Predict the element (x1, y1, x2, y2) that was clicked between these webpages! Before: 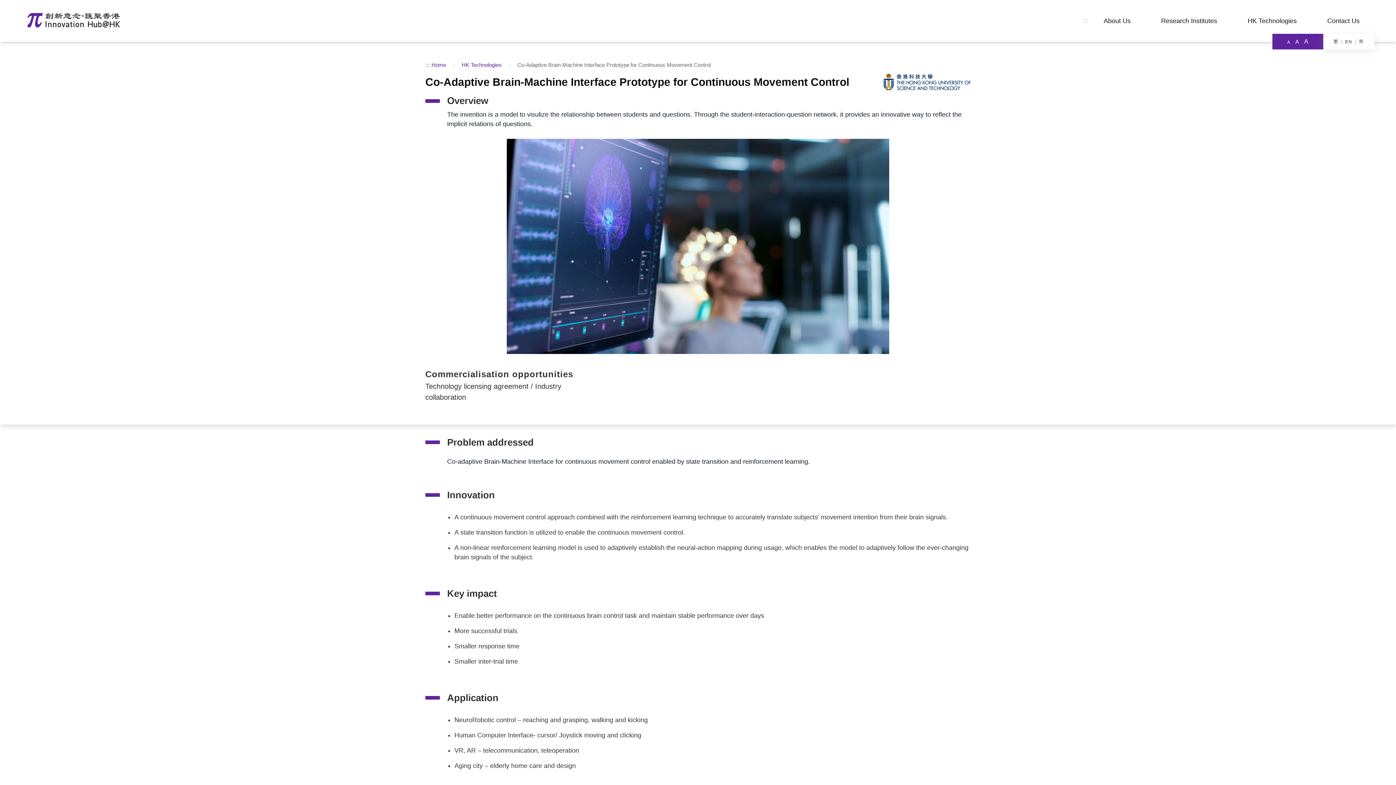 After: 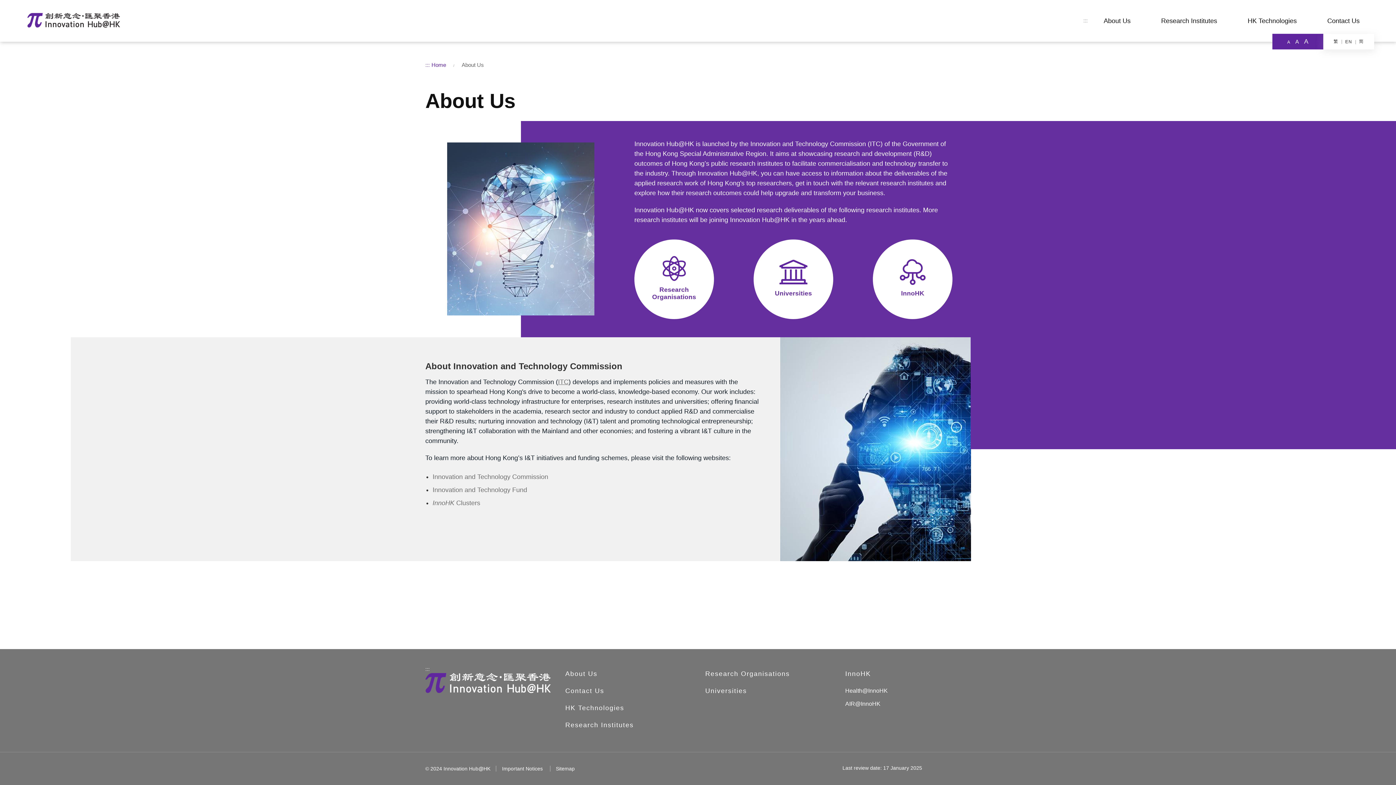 Action: bbox: (1096, 17, 1138, 24) label: About Us